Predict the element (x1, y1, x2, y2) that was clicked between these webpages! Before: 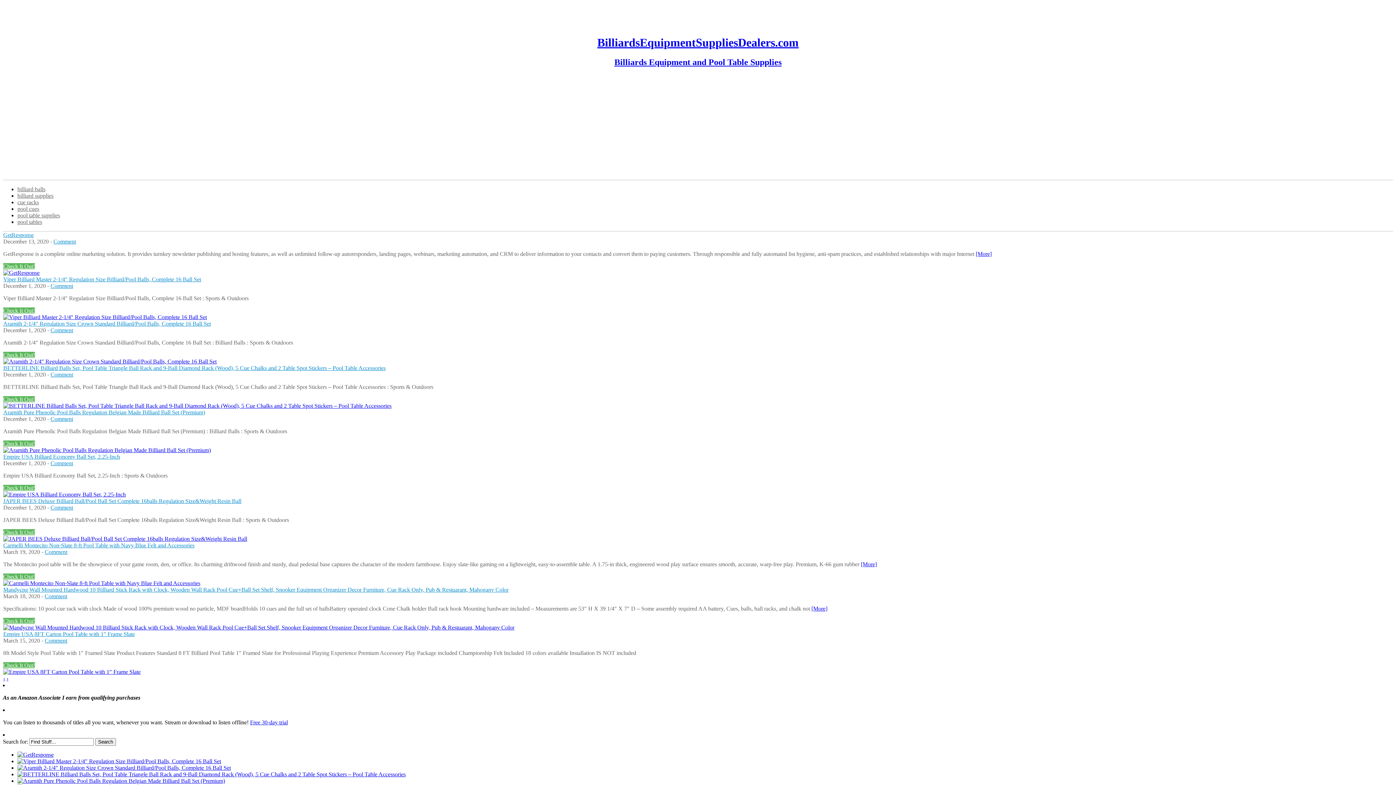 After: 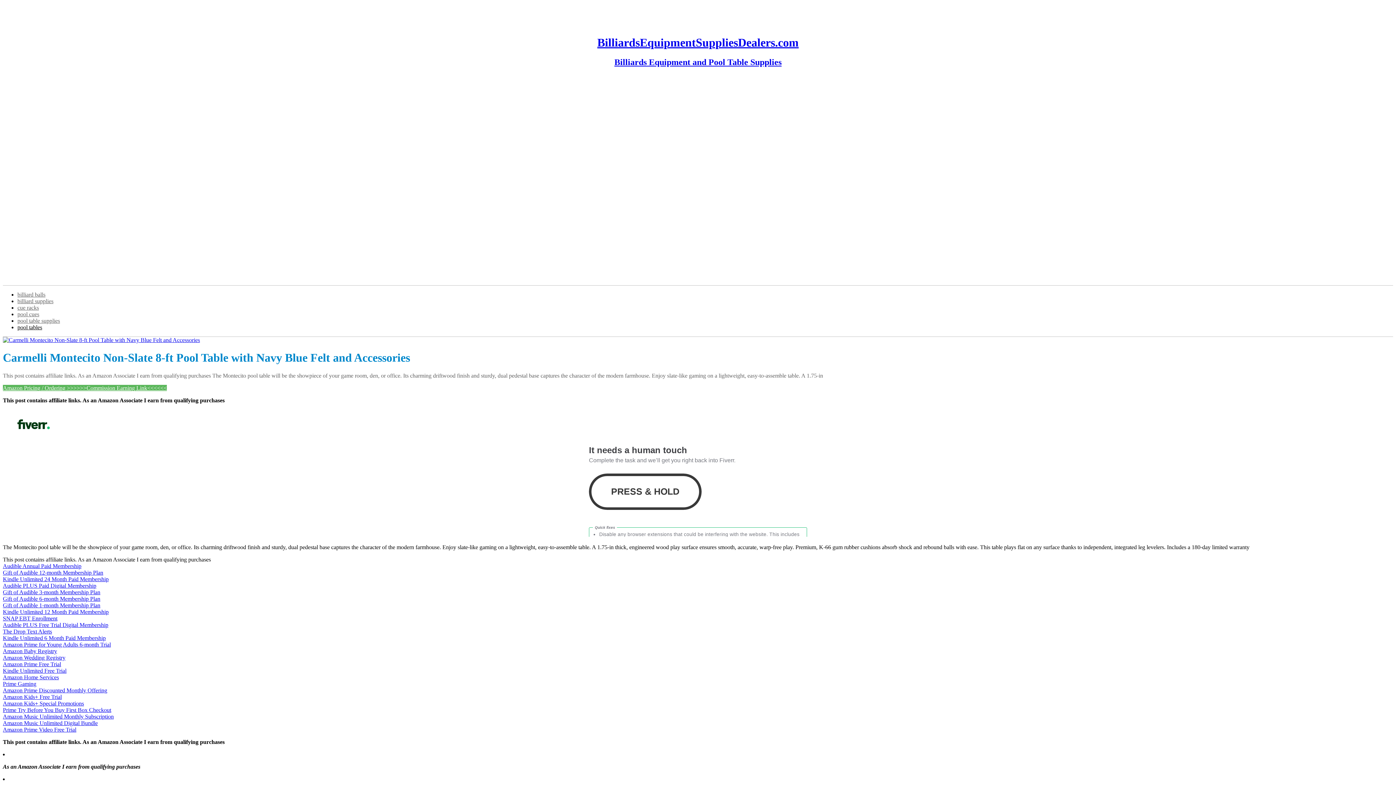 Action: bbox: (44, 549, 67, 555) label: Comment